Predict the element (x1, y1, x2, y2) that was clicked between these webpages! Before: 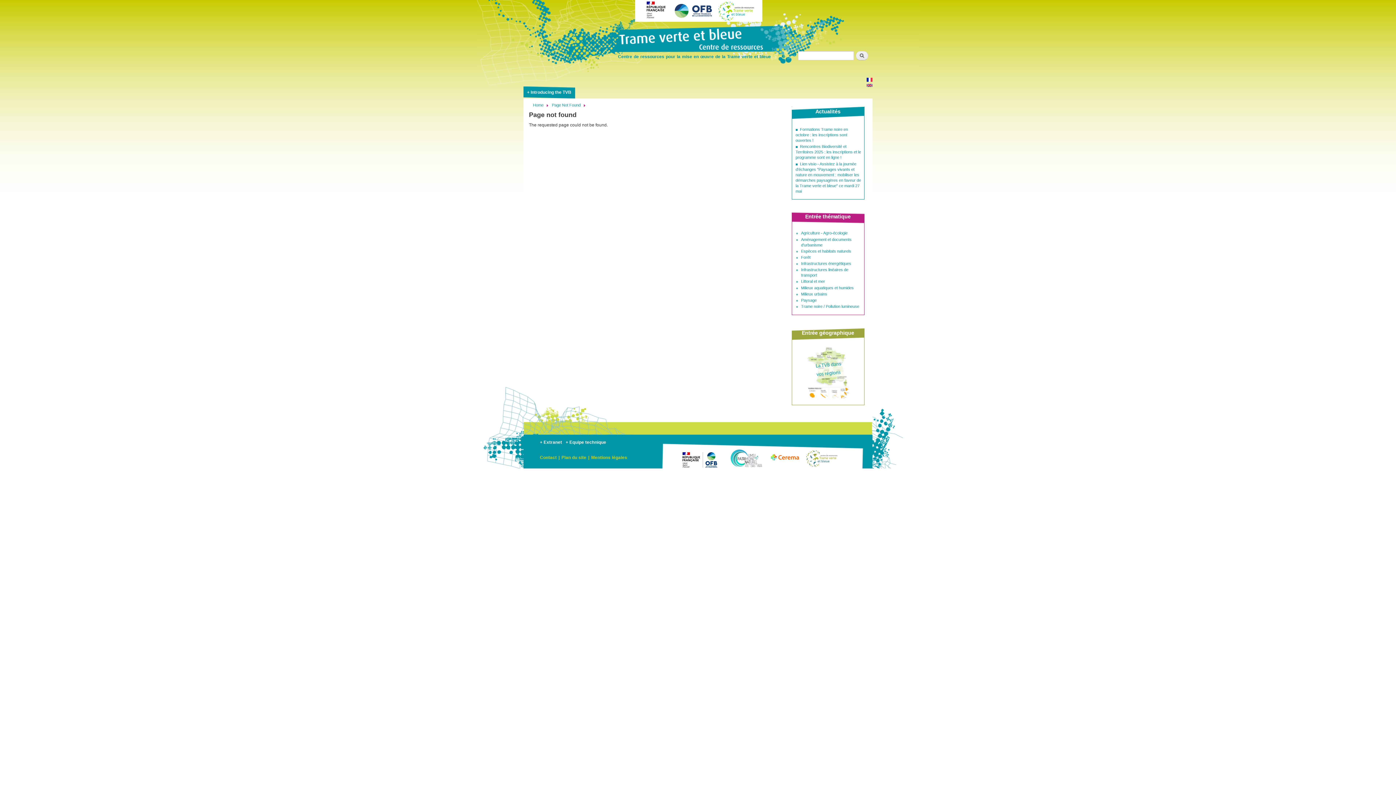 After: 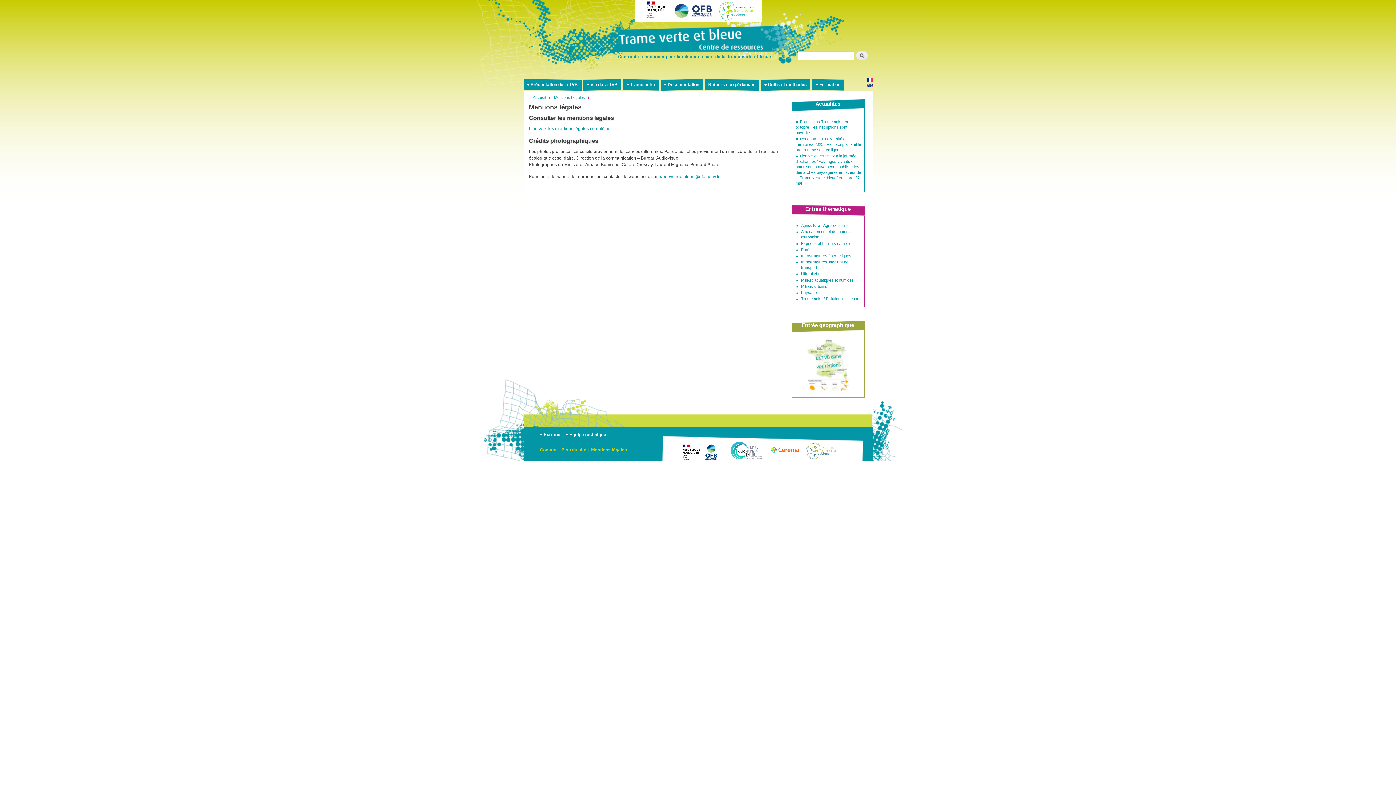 Action: bbox: (589, 454, 629, 461) label: Mentions légales